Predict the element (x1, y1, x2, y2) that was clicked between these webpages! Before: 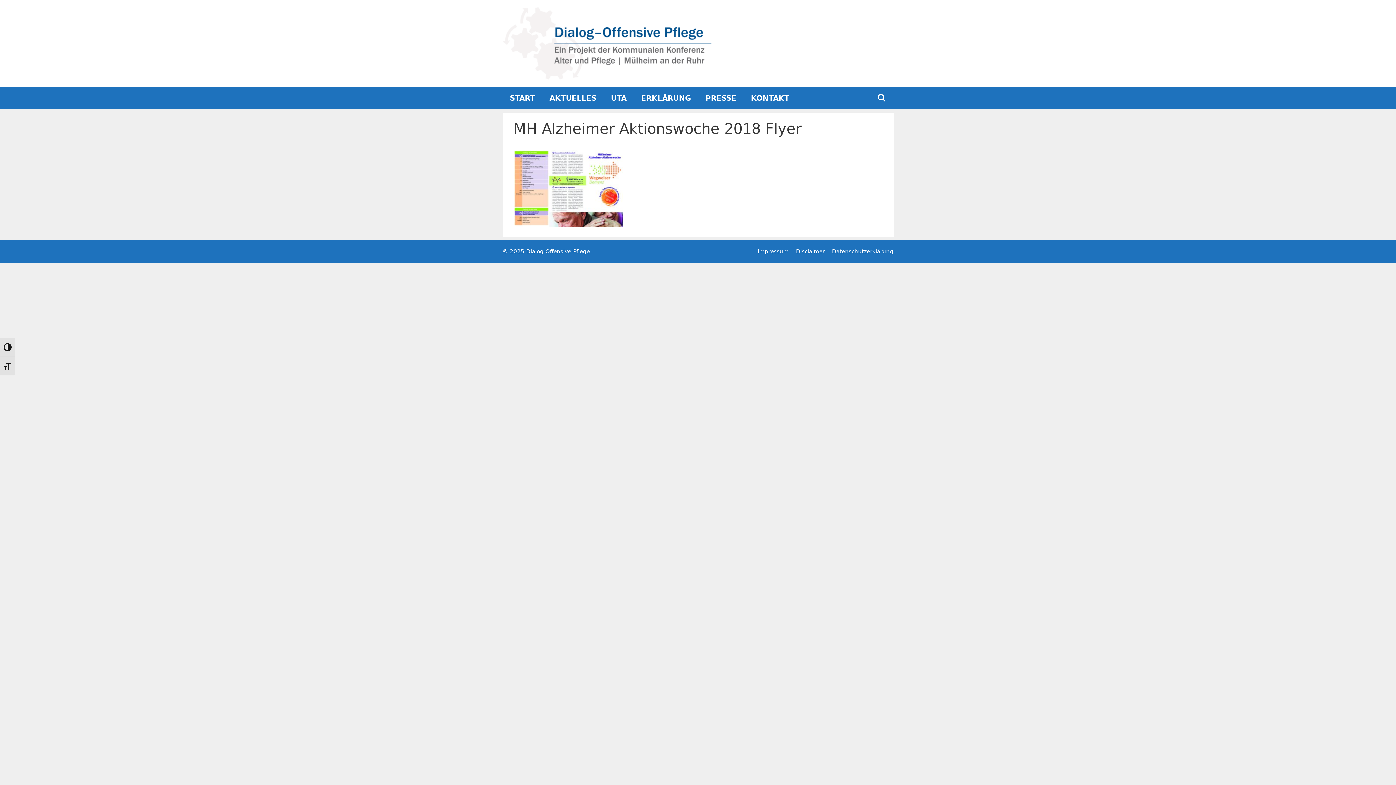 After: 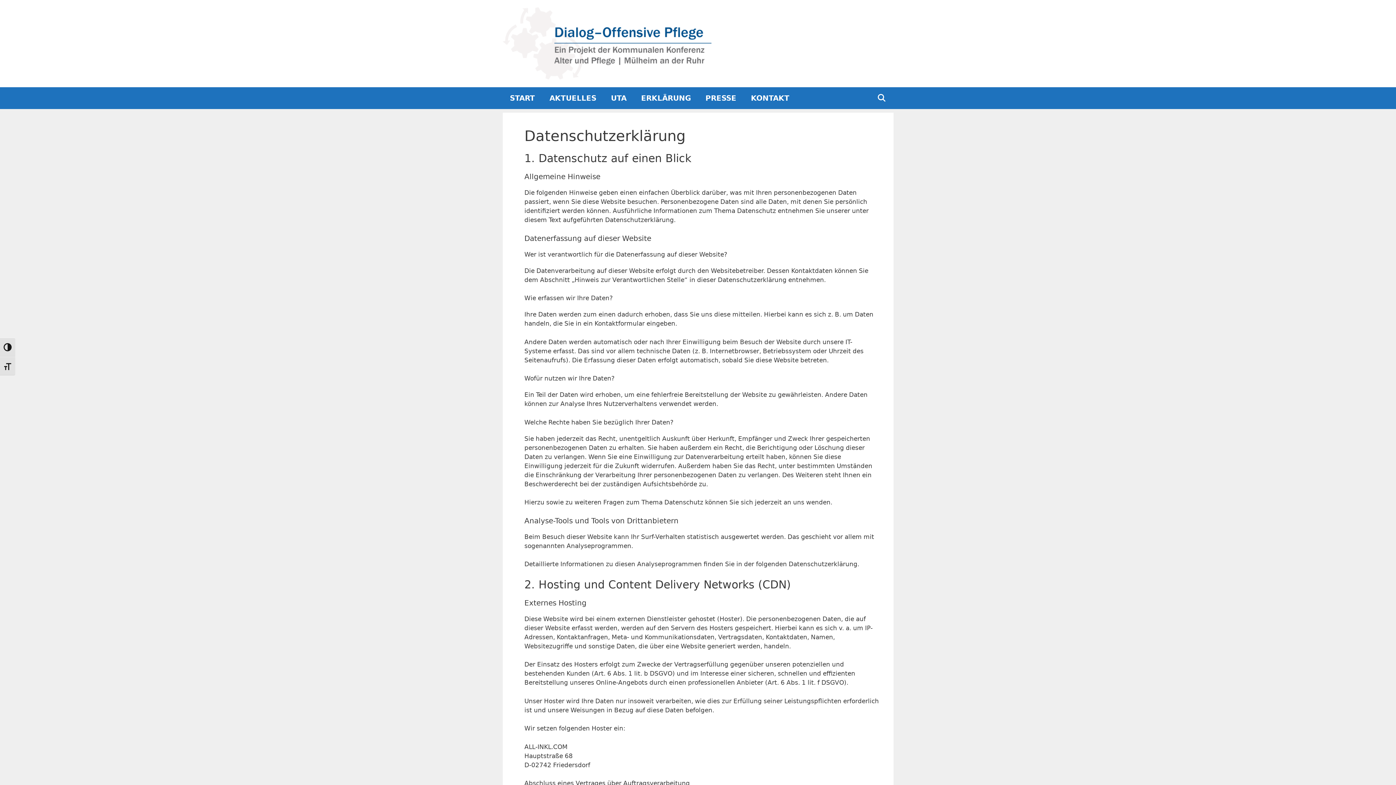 Action: label: Datenschutzerklärung bbox: (832, 248, 893, 254)